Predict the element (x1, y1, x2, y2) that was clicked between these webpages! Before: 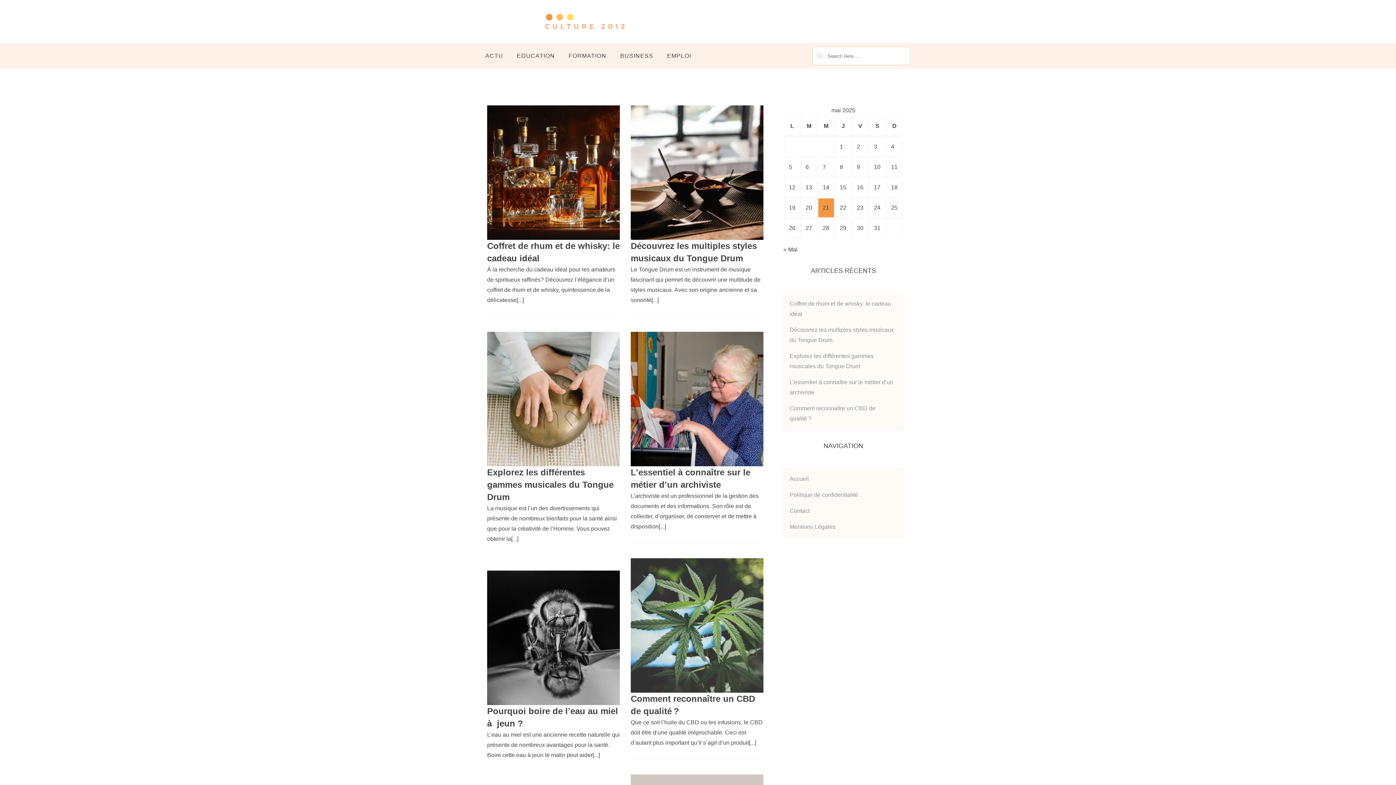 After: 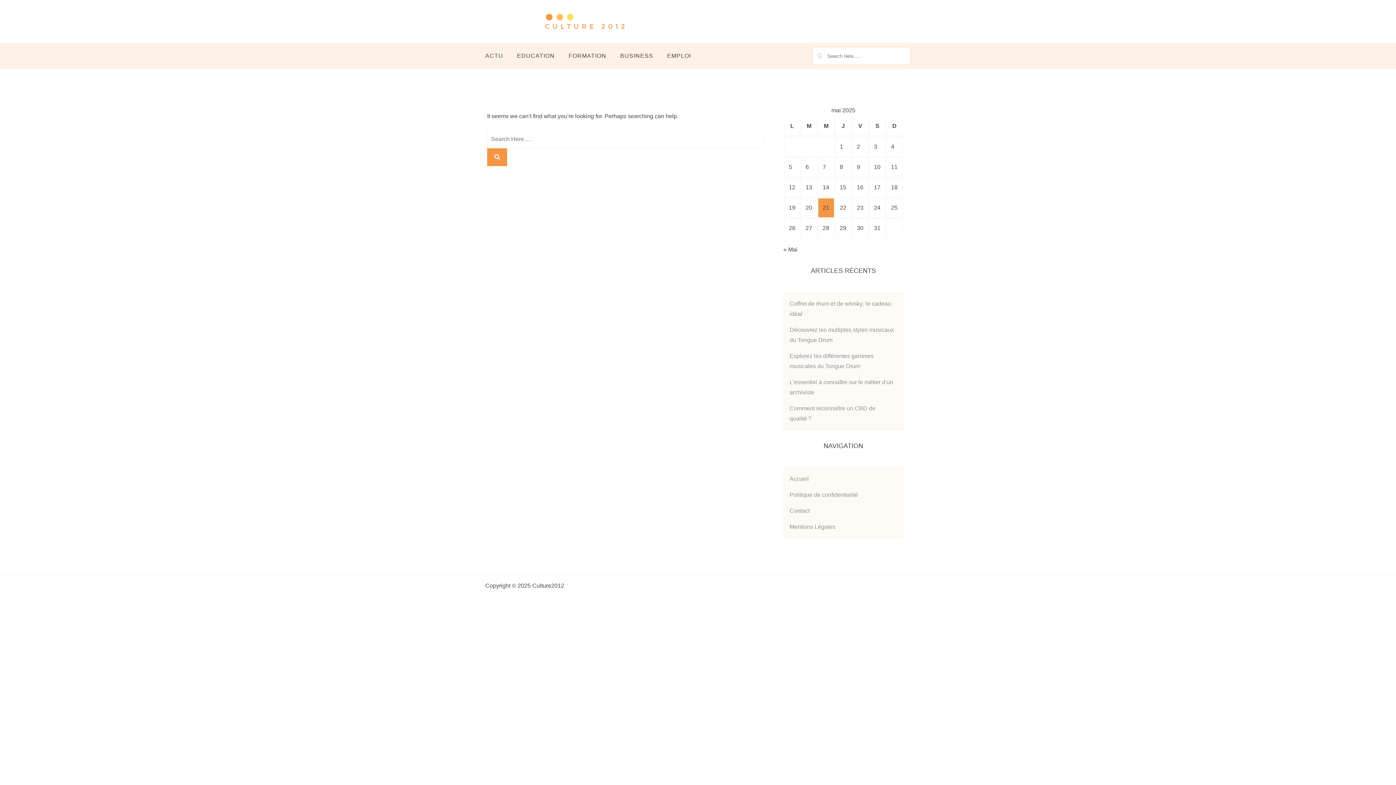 Action: bbox: (661, 46, 697, 65) label: EMPLOI